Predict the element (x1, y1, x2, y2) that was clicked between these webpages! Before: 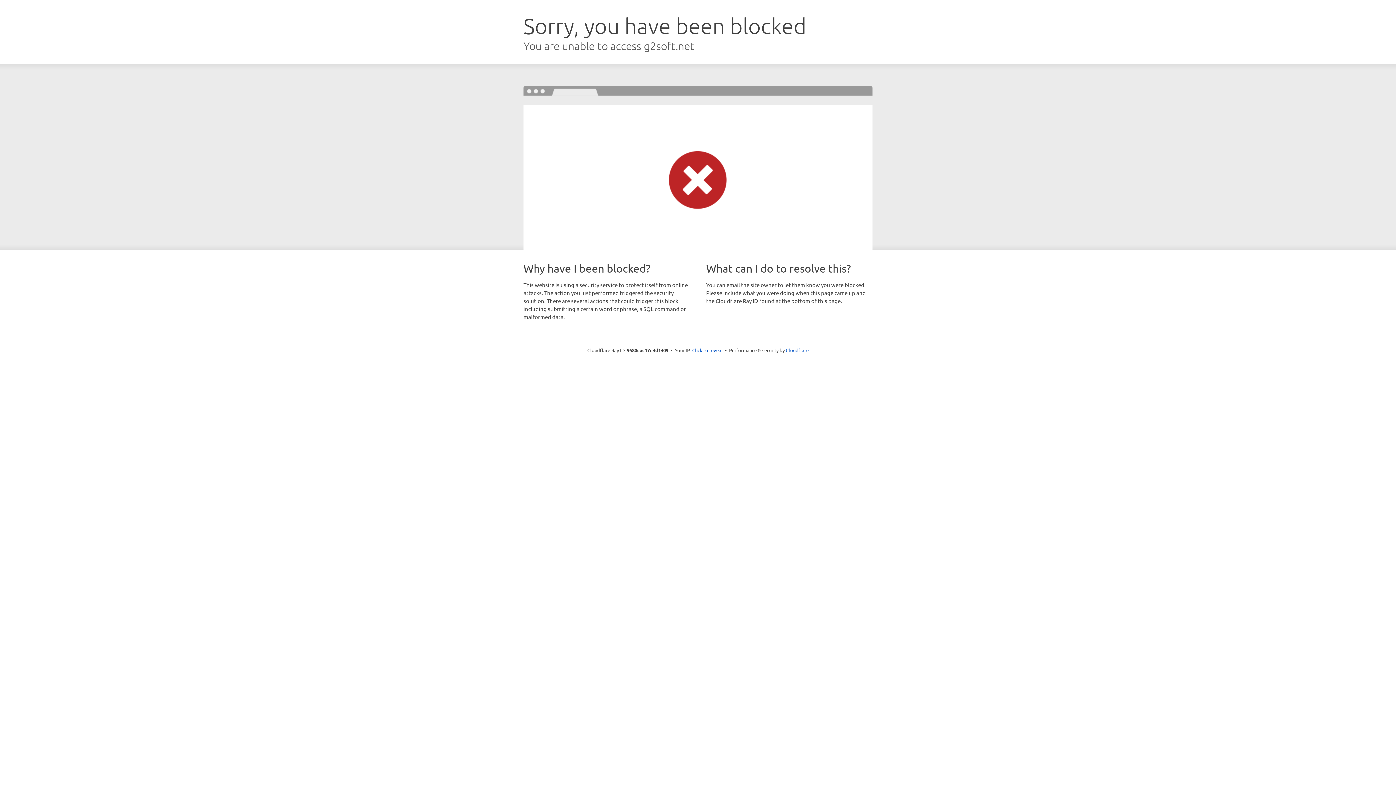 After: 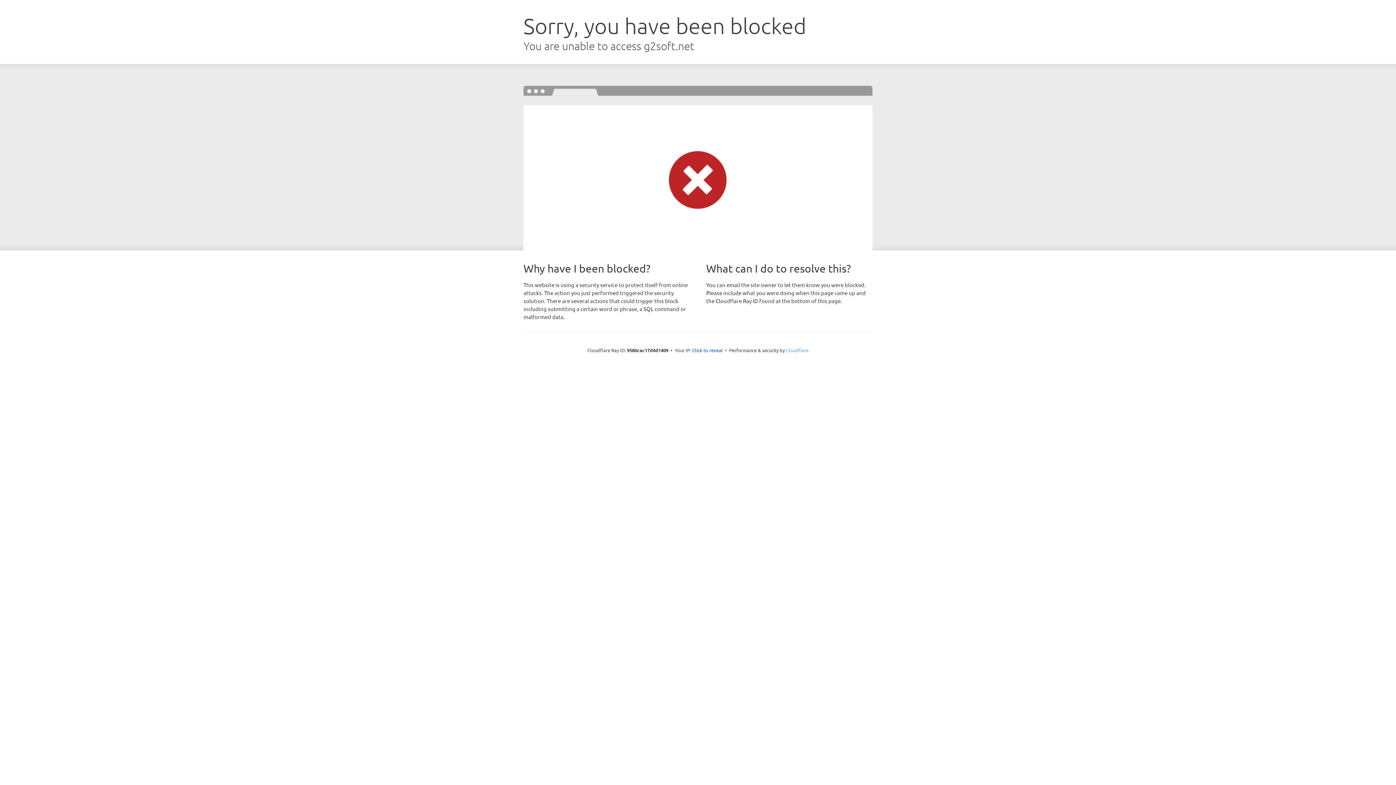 Action: bbox: (786, 347, 808, 353) label: Cloudflare